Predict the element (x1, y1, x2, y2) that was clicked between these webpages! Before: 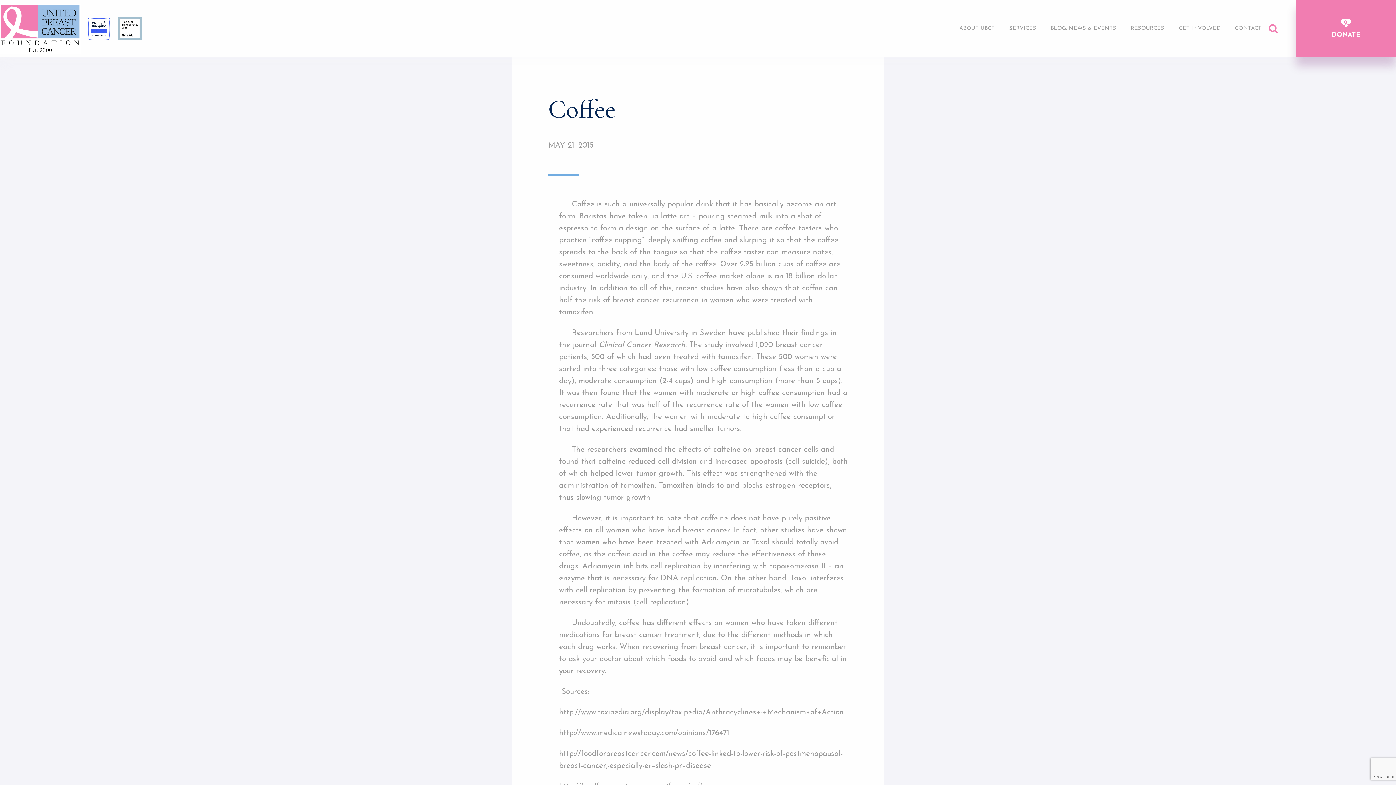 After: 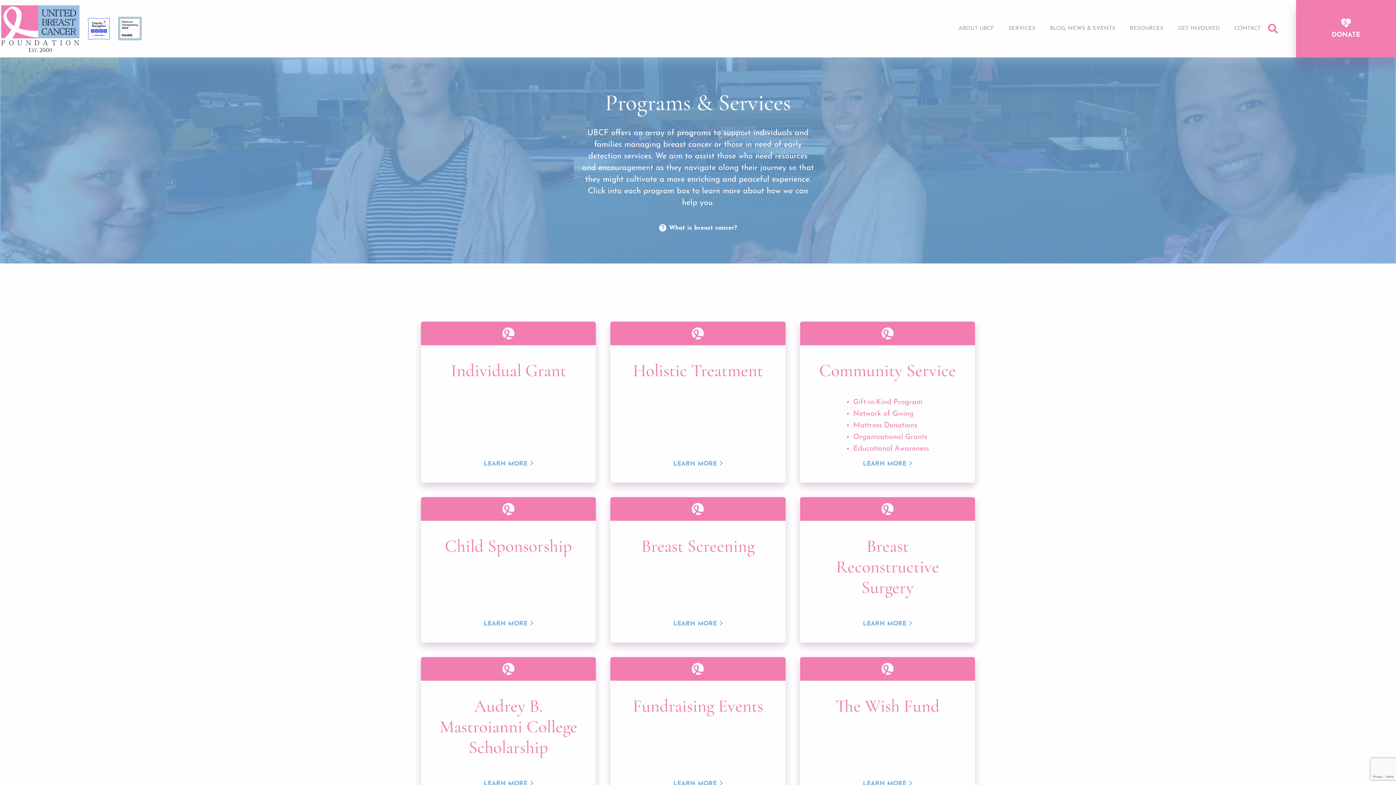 Action: bbox: (1002, 21, 1043, 35) label: SERVICES